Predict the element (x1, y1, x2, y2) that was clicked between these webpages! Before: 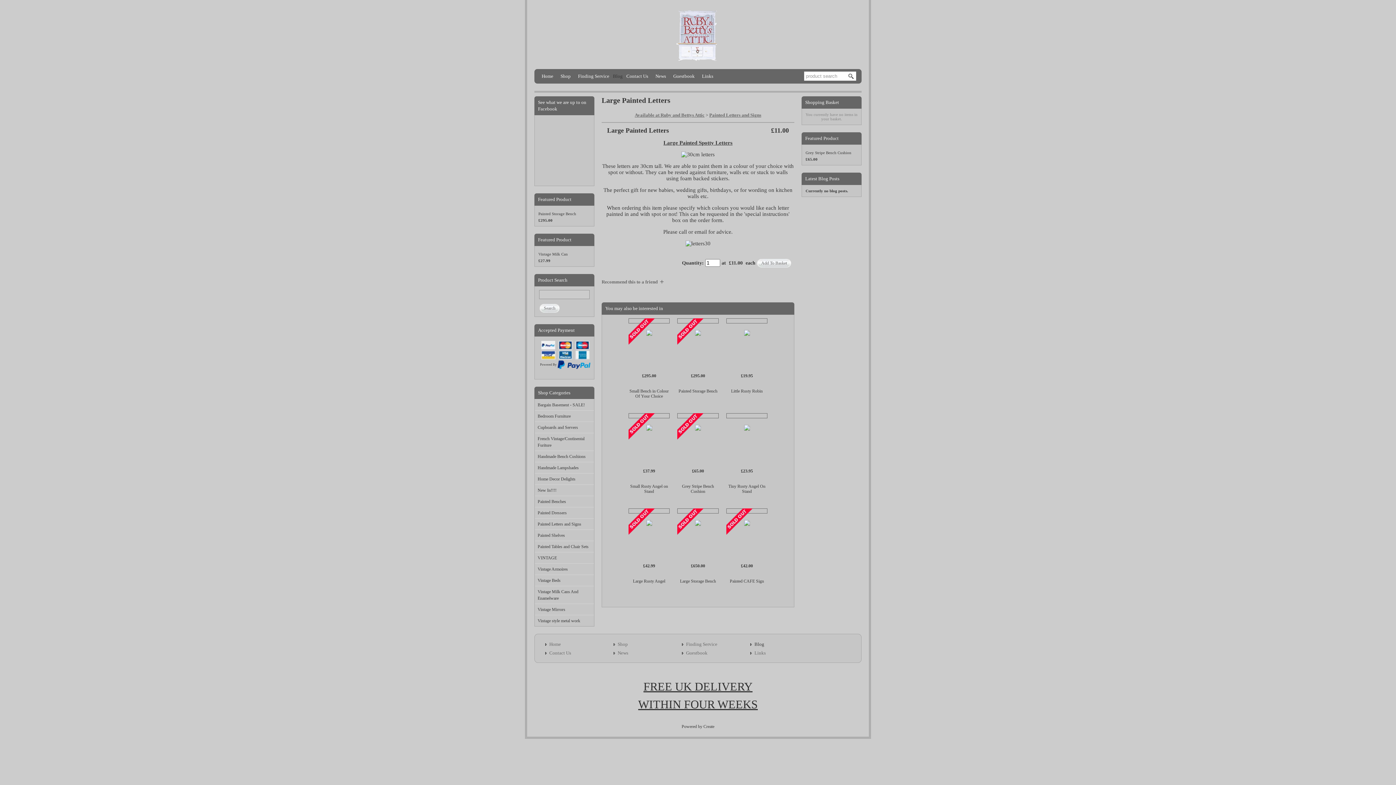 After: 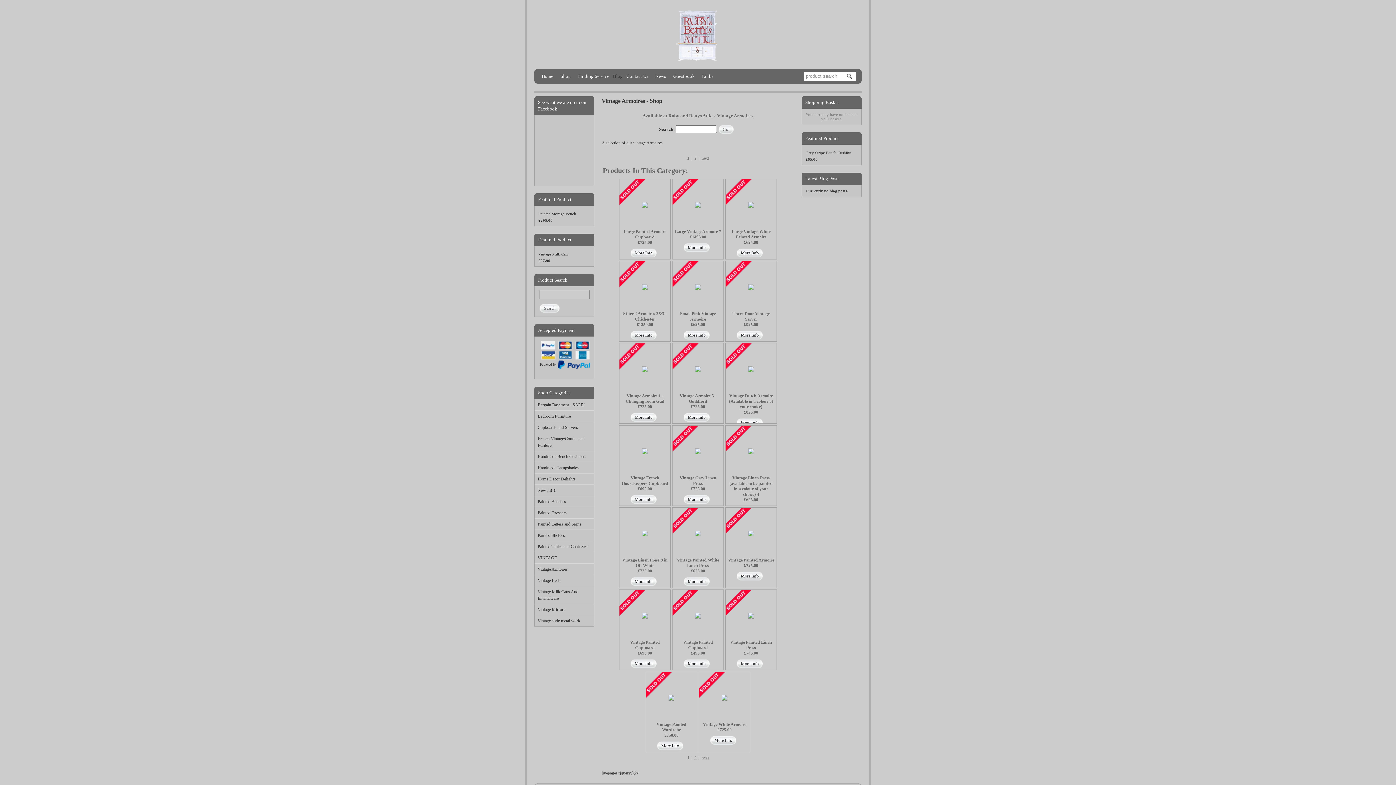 Action: label: Vintage Armoires bbox: (534, 563, 594, 574)